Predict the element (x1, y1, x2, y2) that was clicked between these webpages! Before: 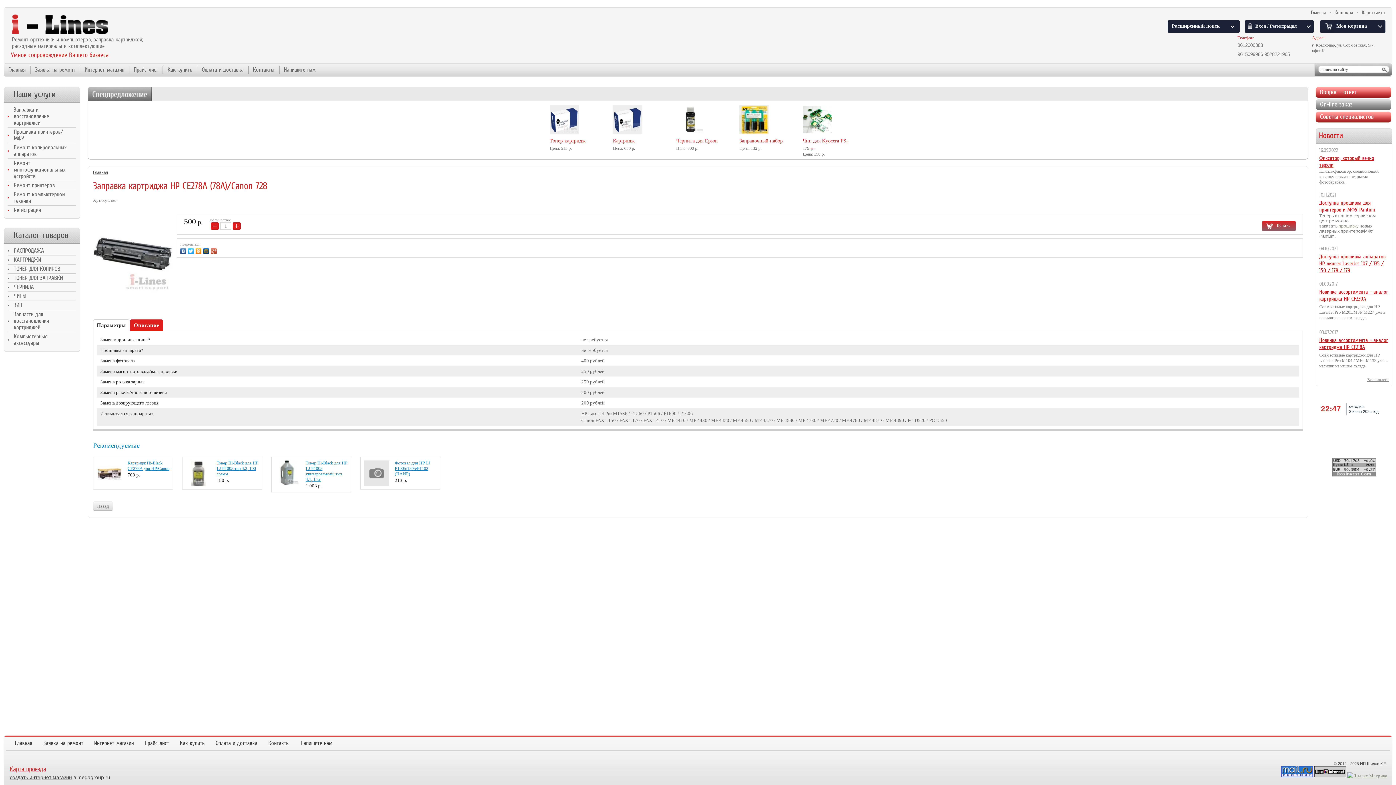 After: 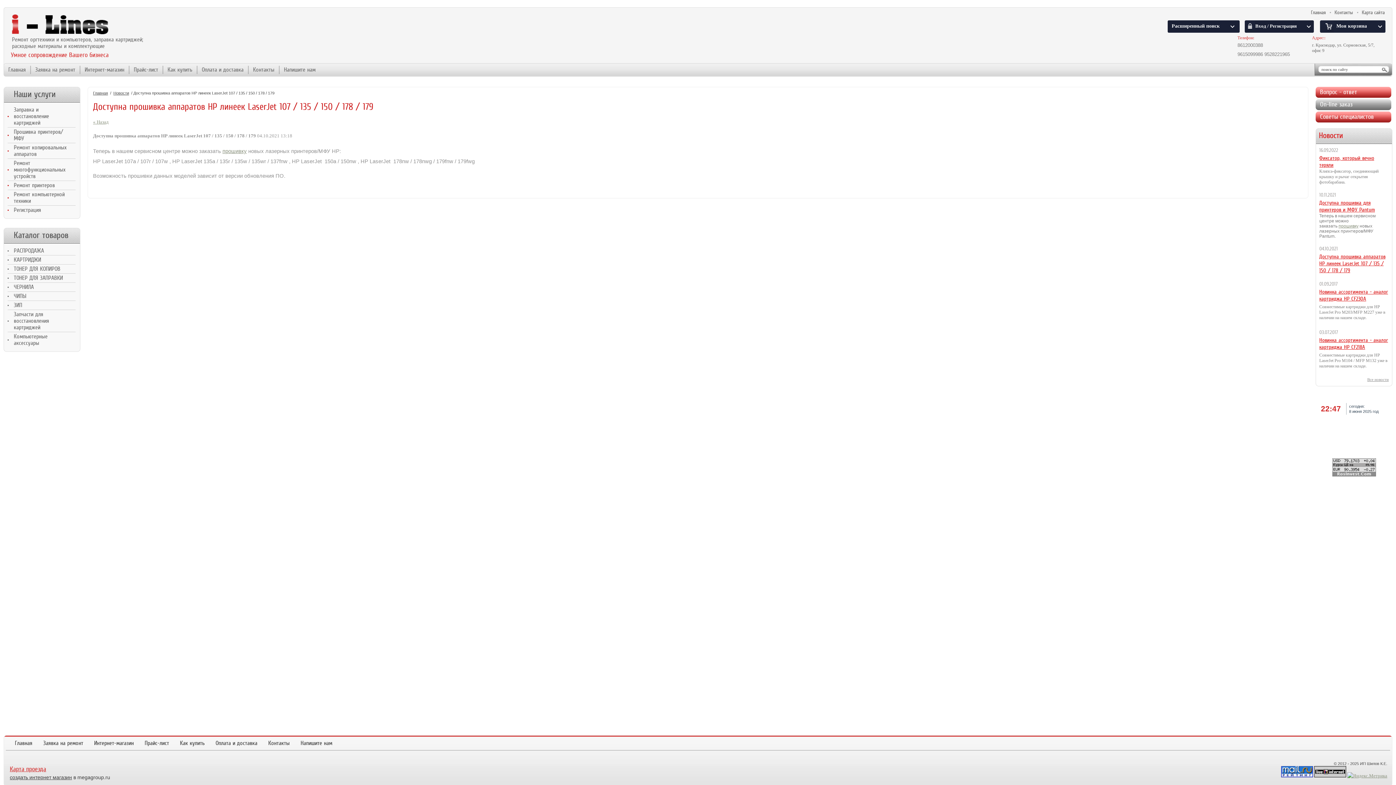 Action: bbox: (1319, 253, 1385, 273) label: Доступна прошивка аппаратов HP линеек LaserJet 107 / 135 / 150 / 178 / 179